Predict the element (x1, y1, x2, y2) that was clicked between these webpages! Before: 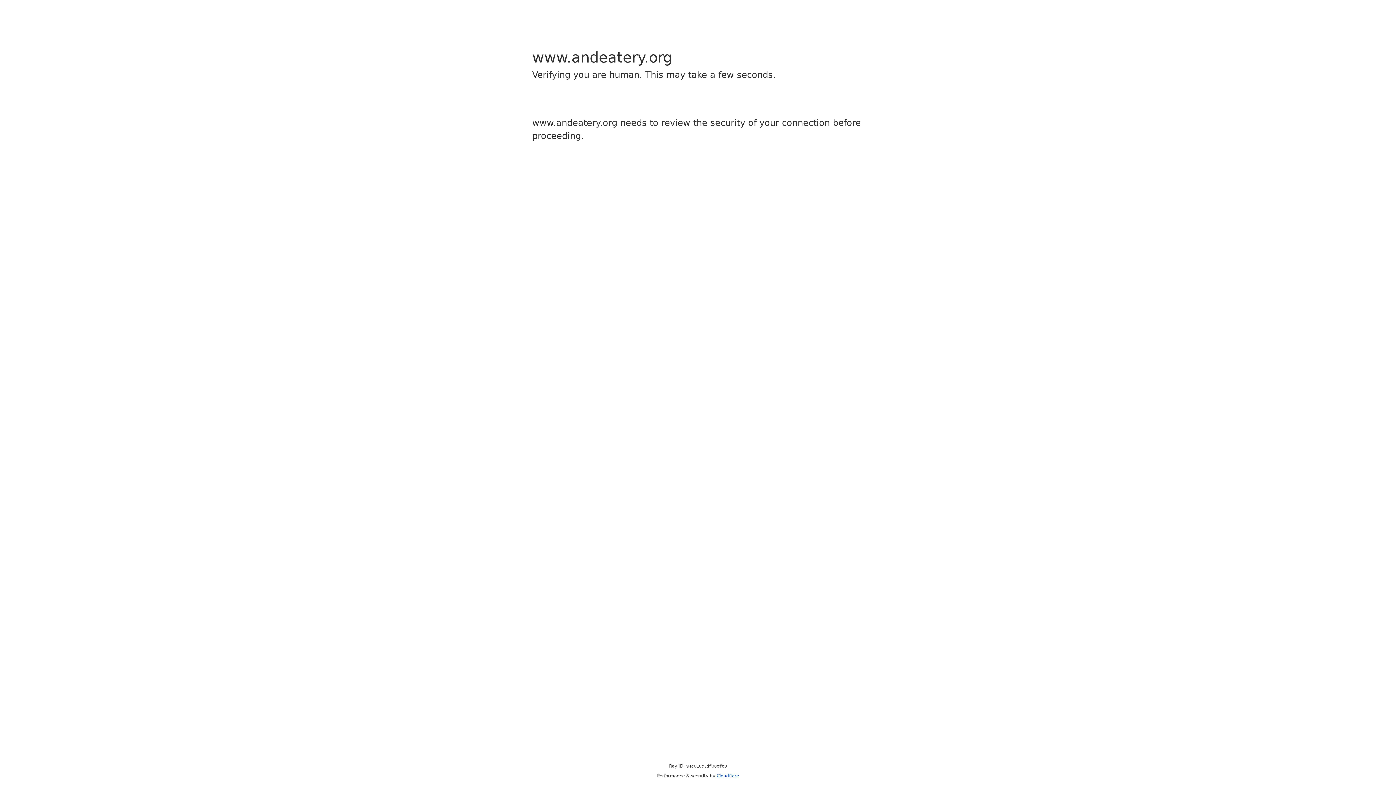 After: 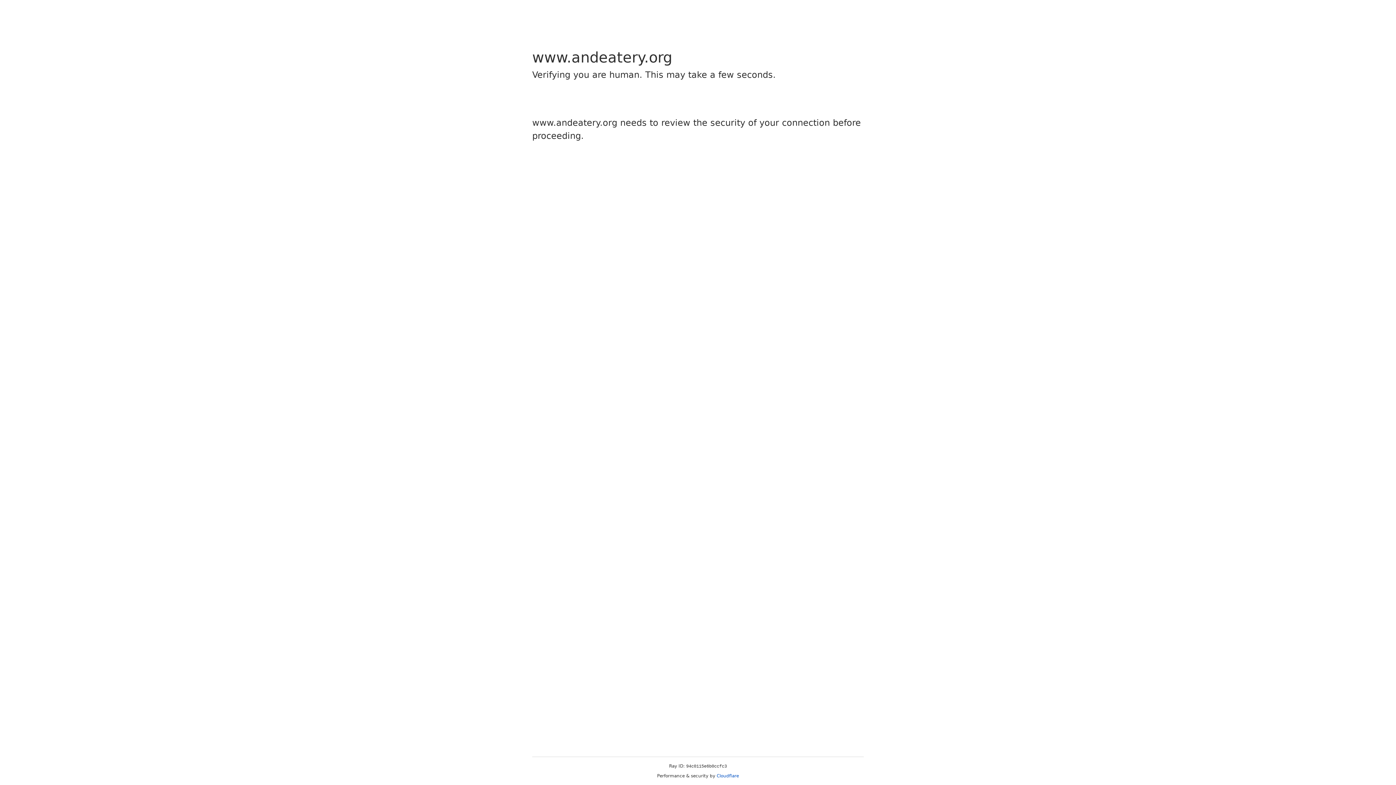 Action: label: Cloudflare bbox: (716, 773, 739, 778)